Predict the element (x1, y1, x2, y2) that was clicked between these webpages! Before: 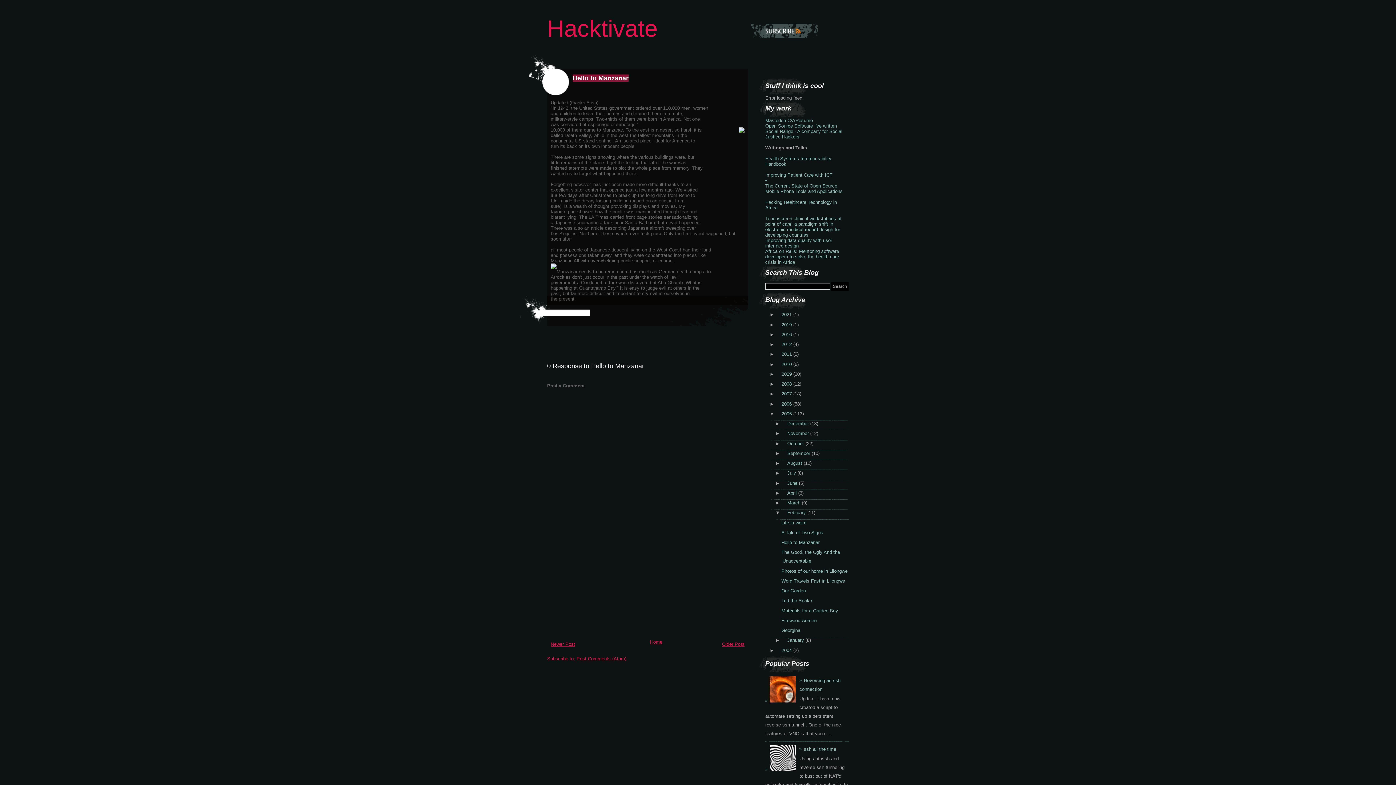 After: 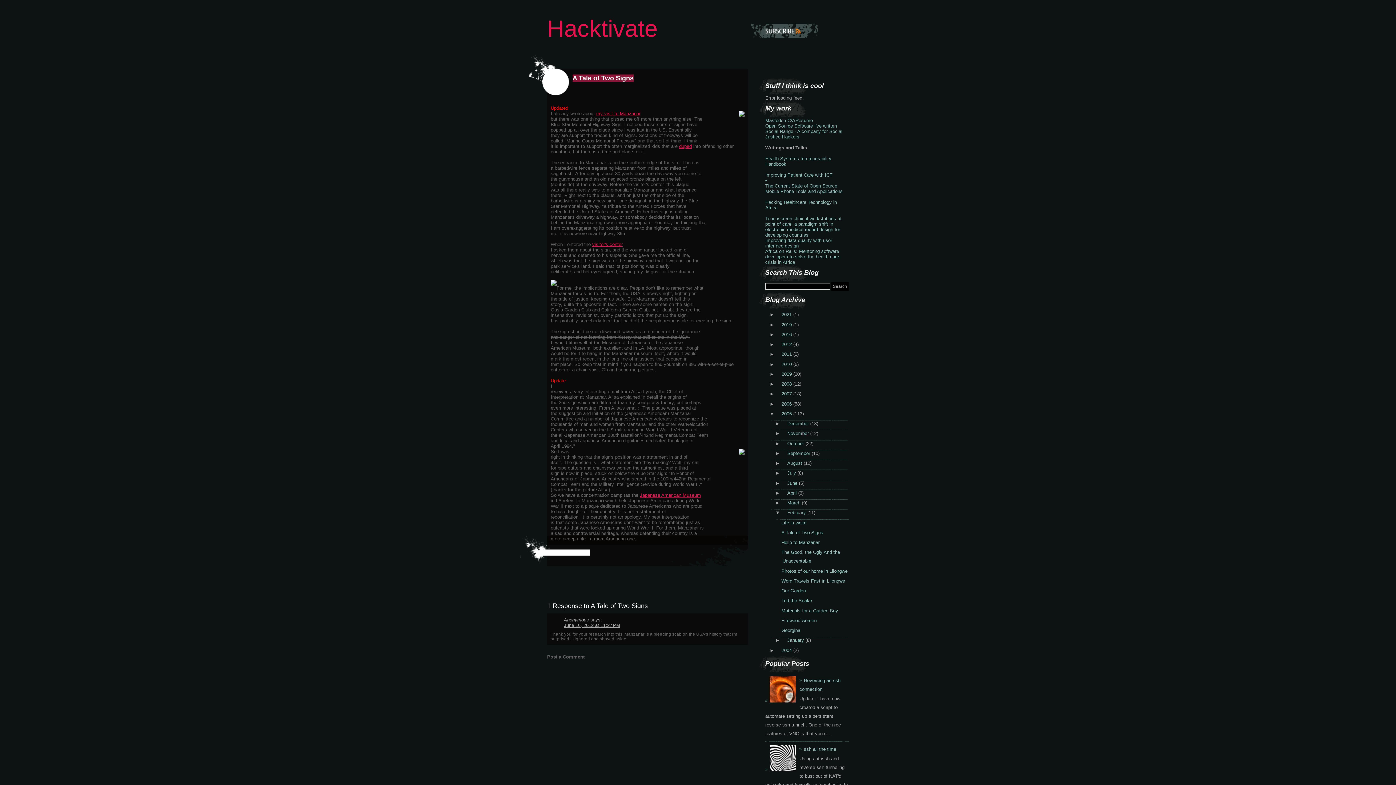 Action: label: Newer Post bbox: (548, 639, 577, 650)